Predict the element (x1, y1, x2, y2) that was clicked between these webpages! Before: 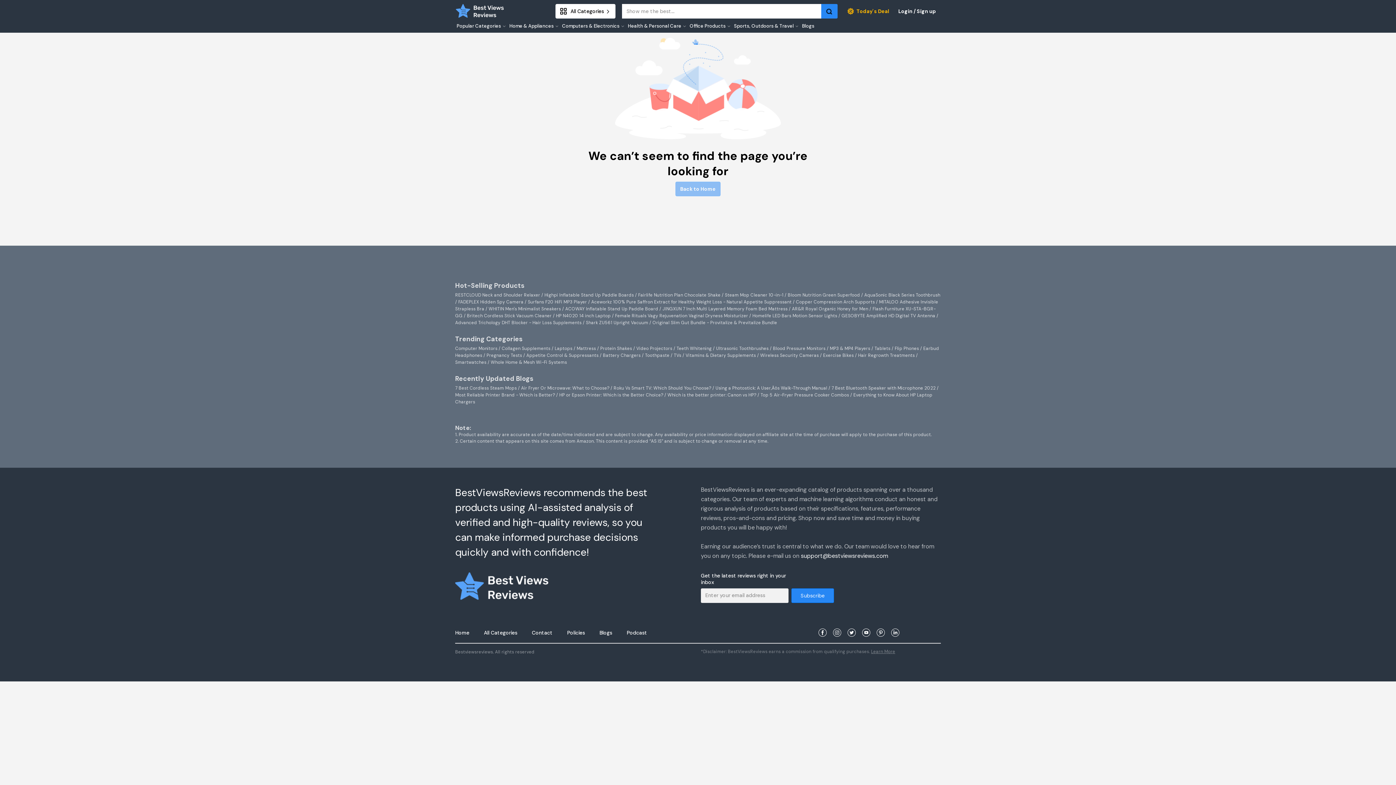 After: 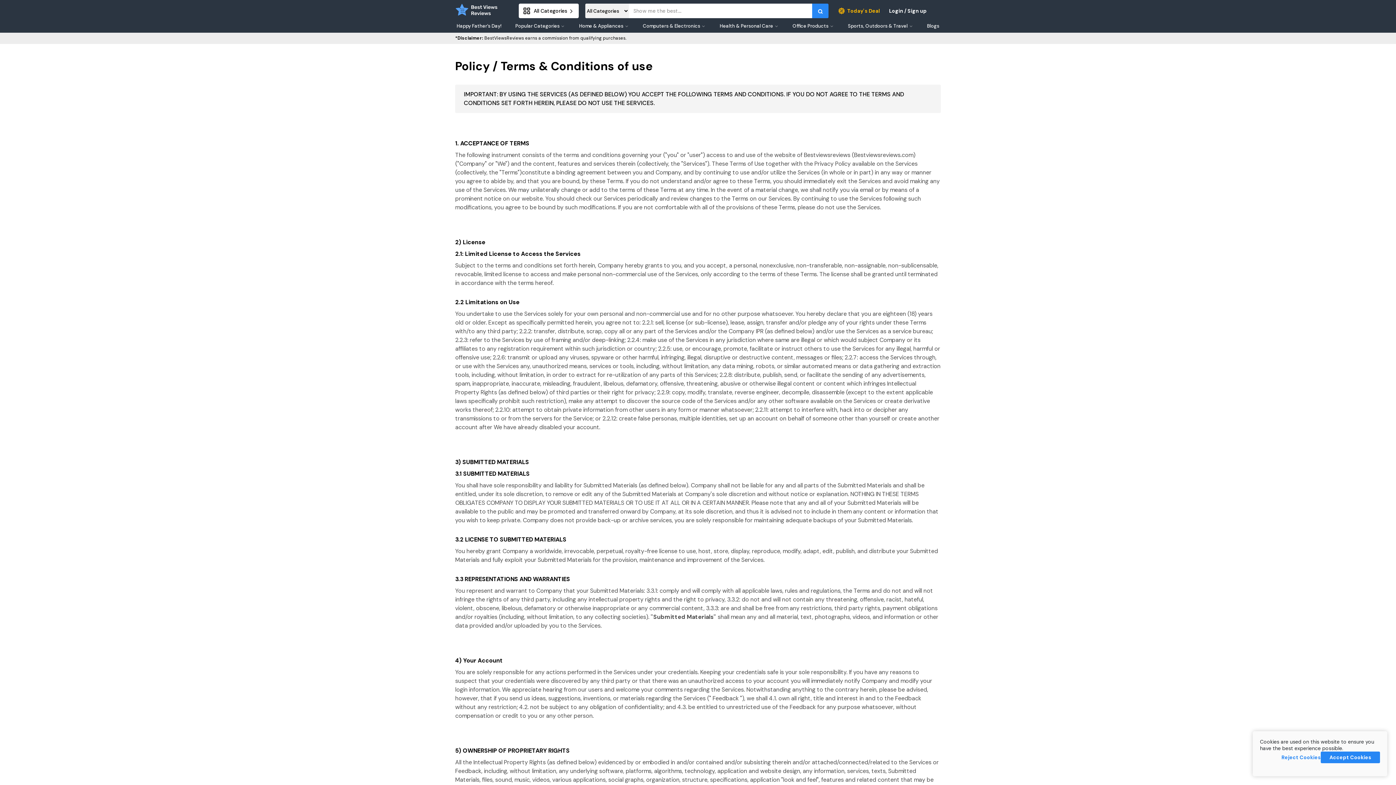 Action: bbox: (567, 629, 585, 636) label: Policies